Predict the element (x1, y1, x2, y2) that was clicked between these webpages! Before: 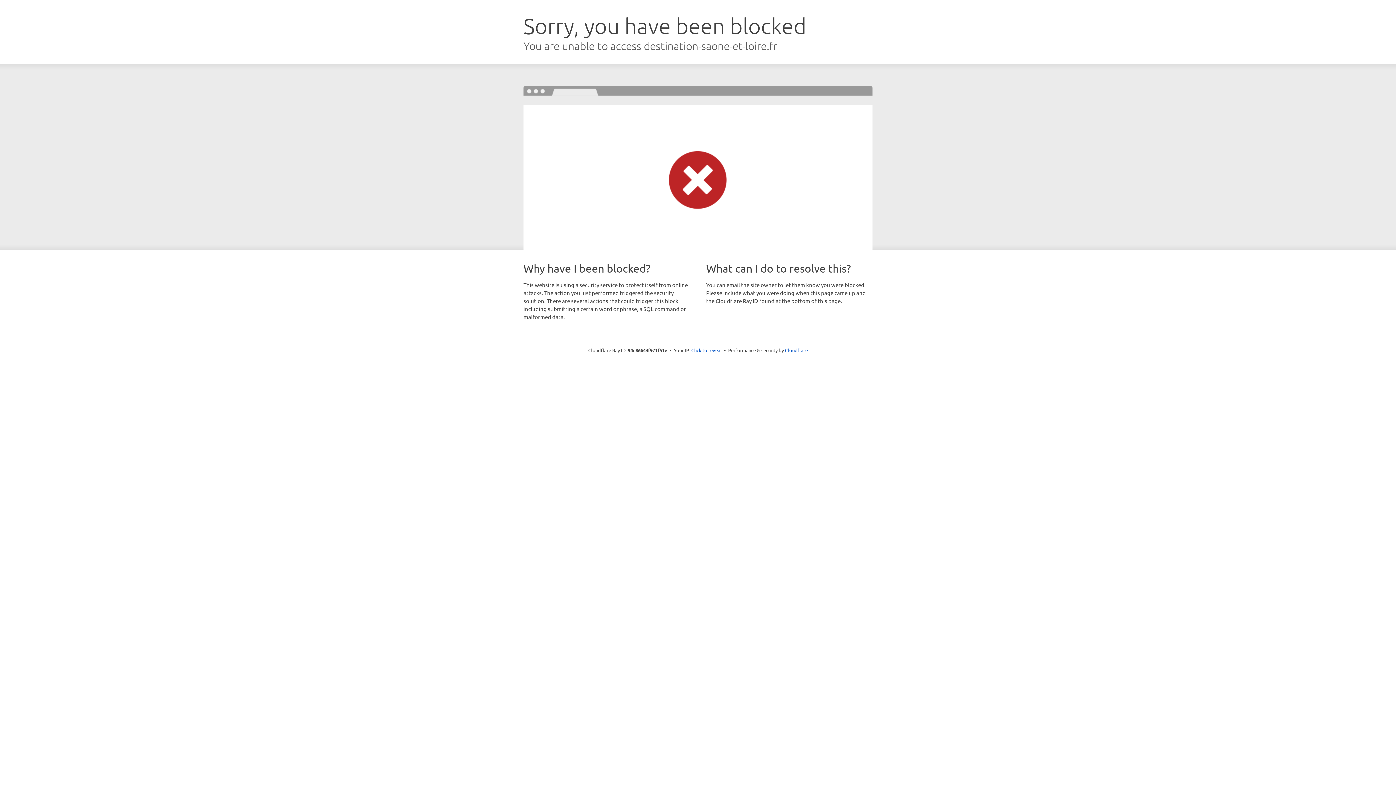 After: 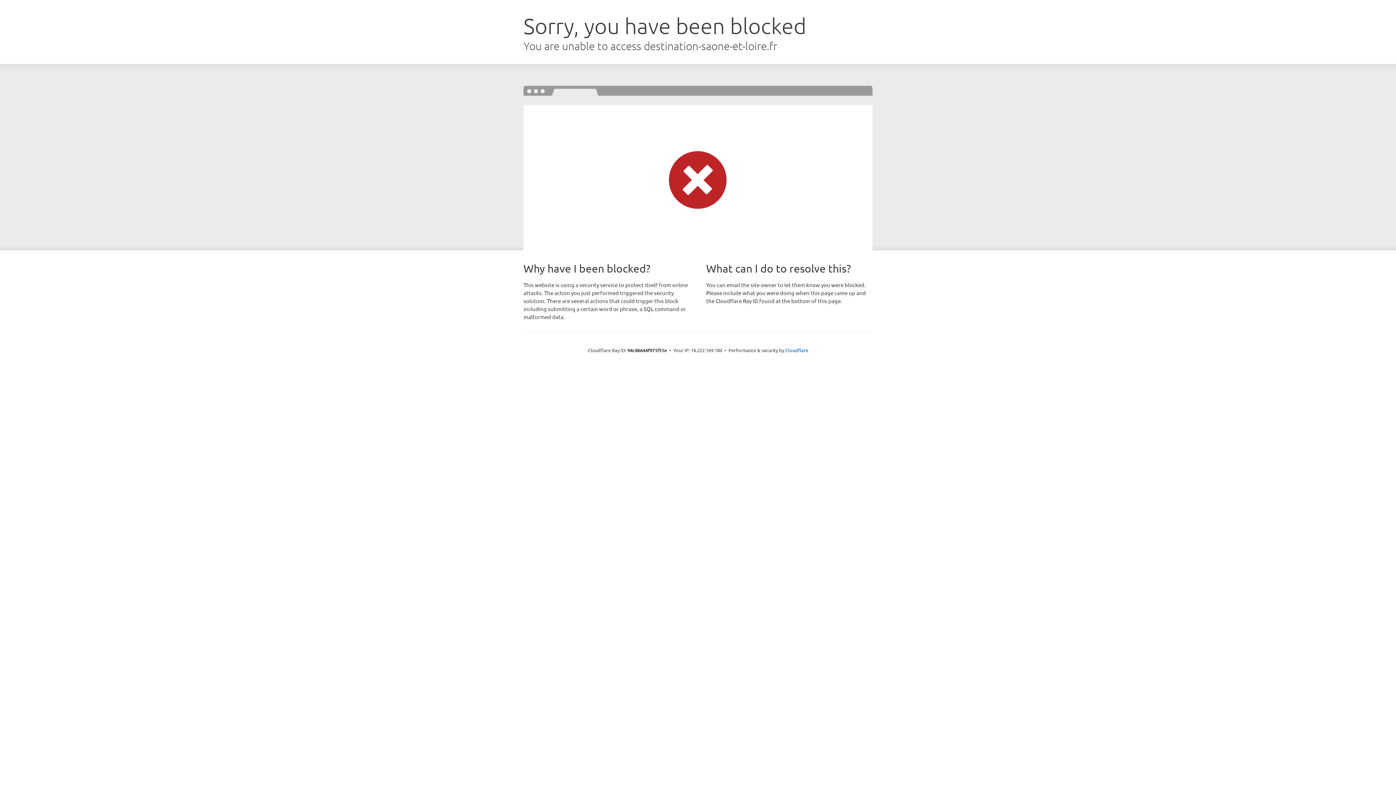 Action: label: Click to reveal bbox: (691, 346, 722, 353)